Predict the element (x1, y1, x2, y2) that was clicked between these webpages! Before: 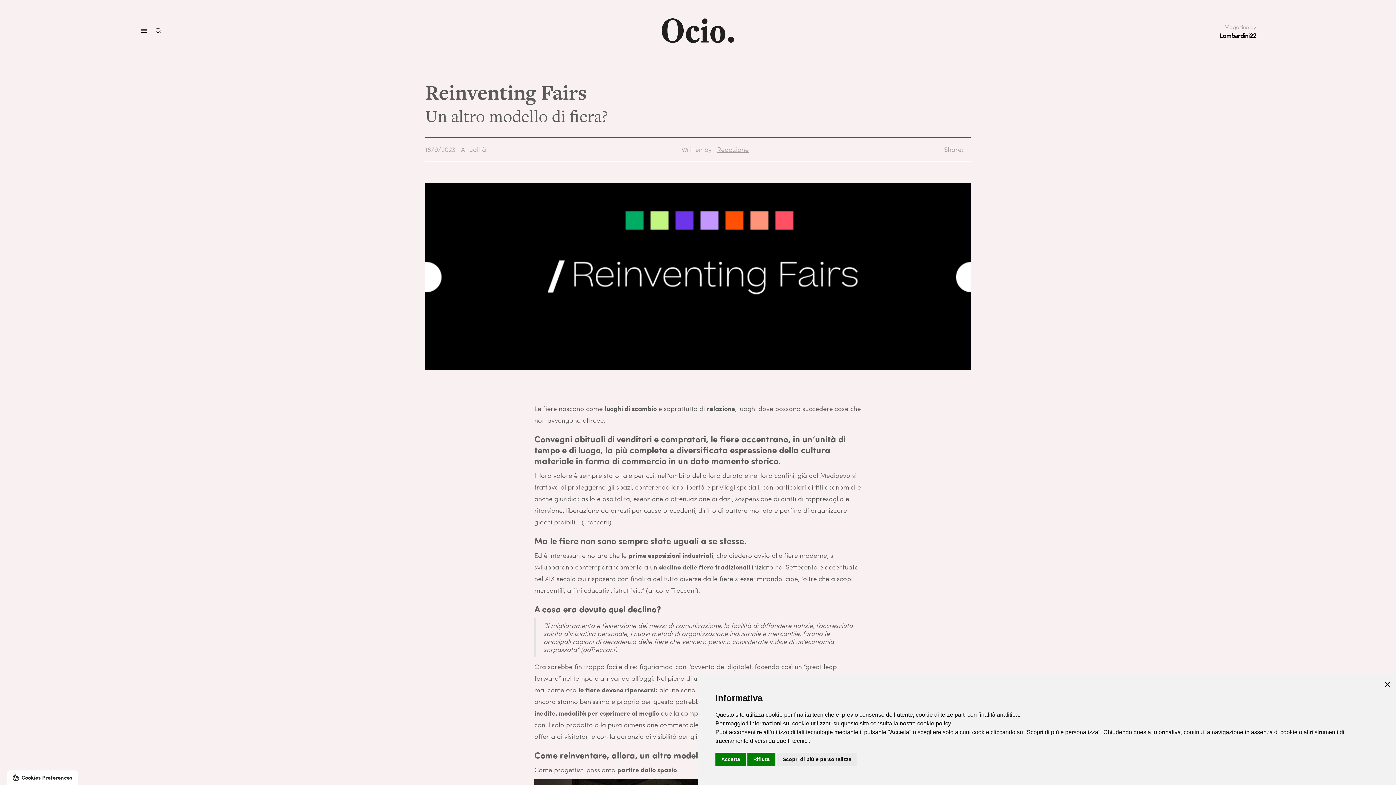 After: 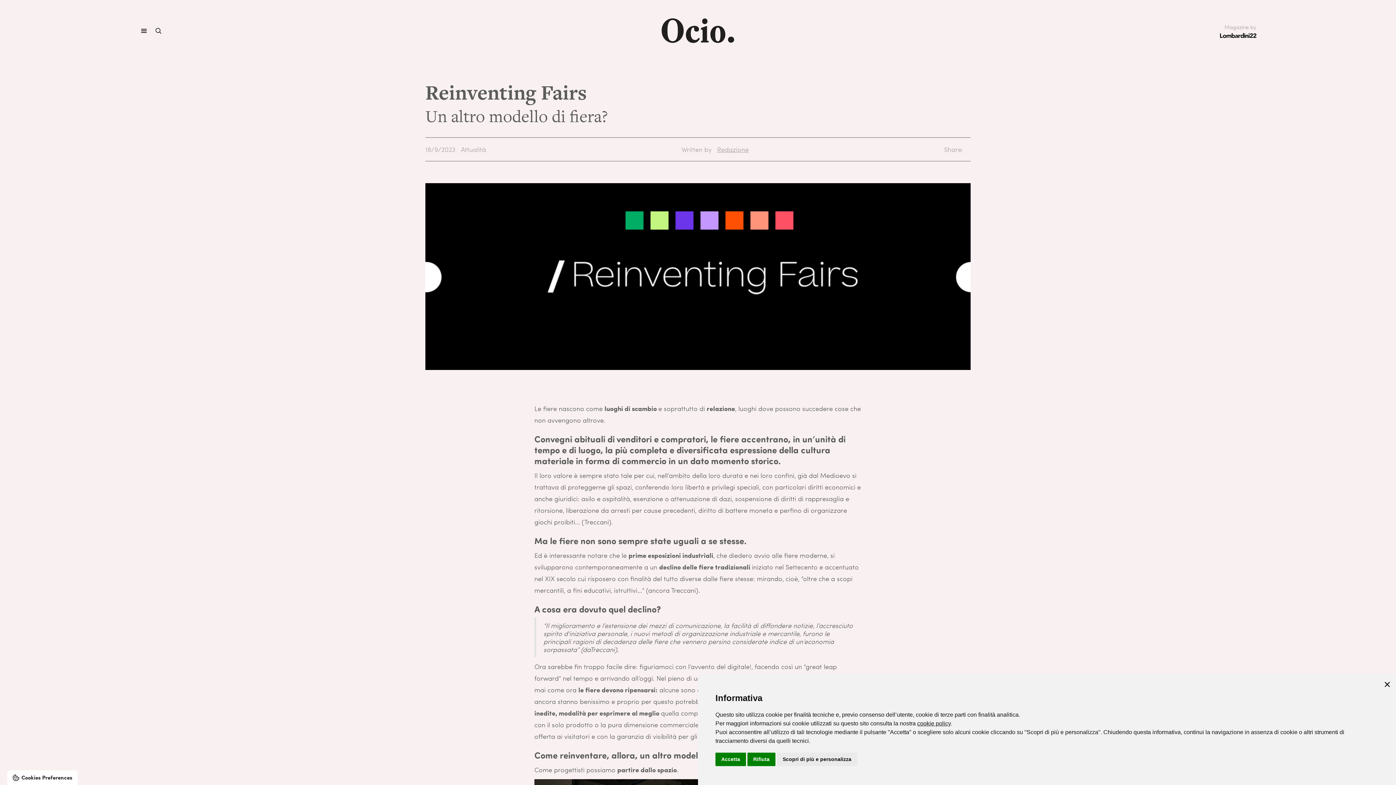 Action: bbox: (1220, 32, 1256, 38)